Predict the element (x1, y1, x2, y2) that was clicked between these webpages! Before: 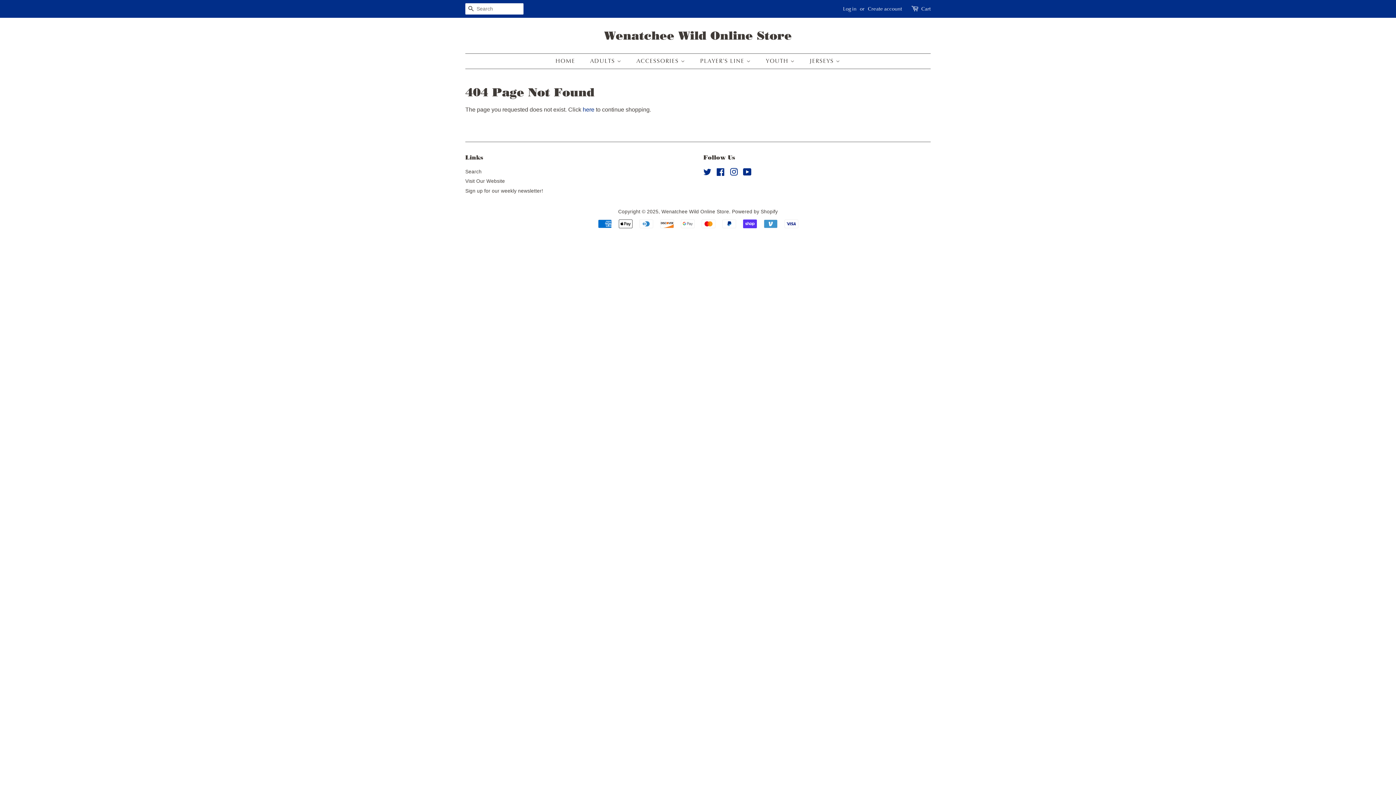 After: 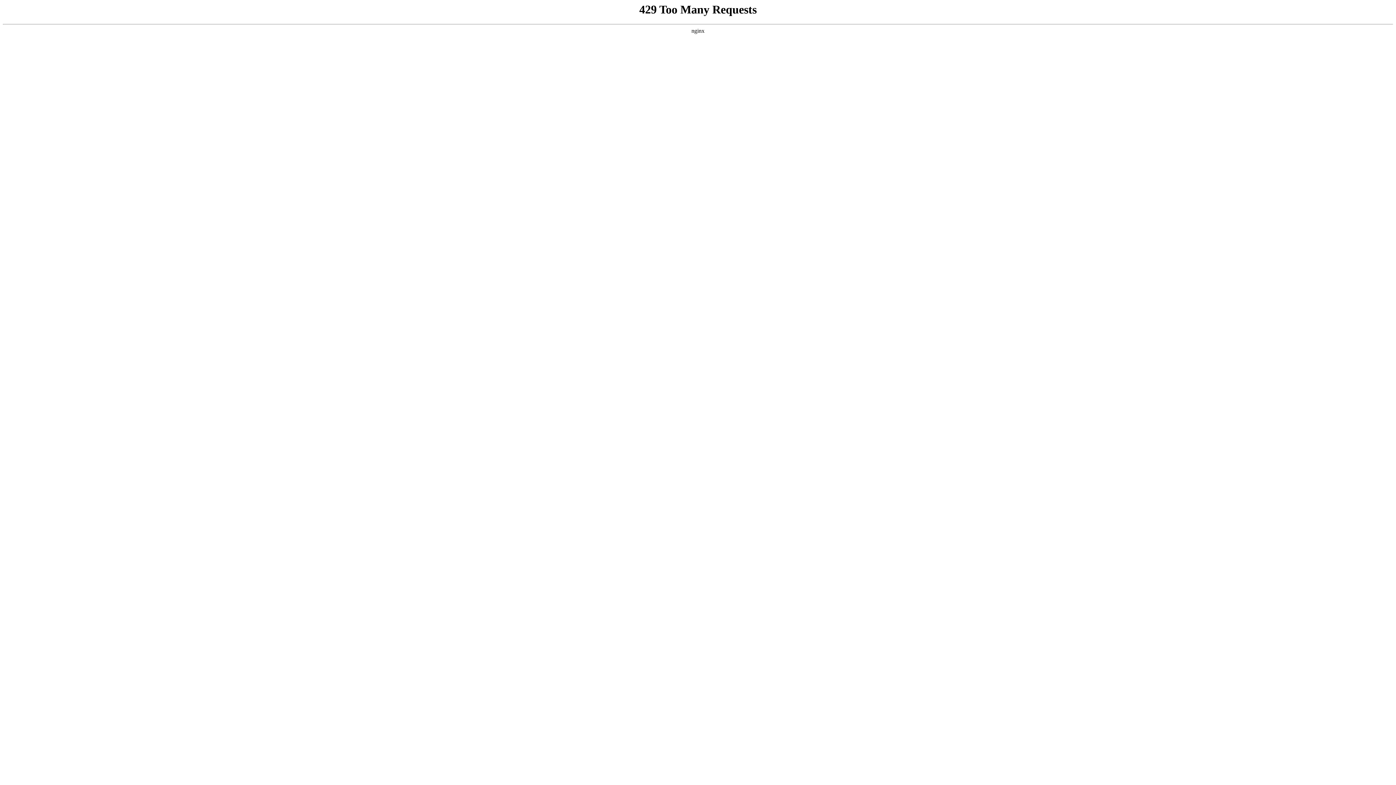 Action: bbox: (465, 178, 505, 184) label: Visit Our Website